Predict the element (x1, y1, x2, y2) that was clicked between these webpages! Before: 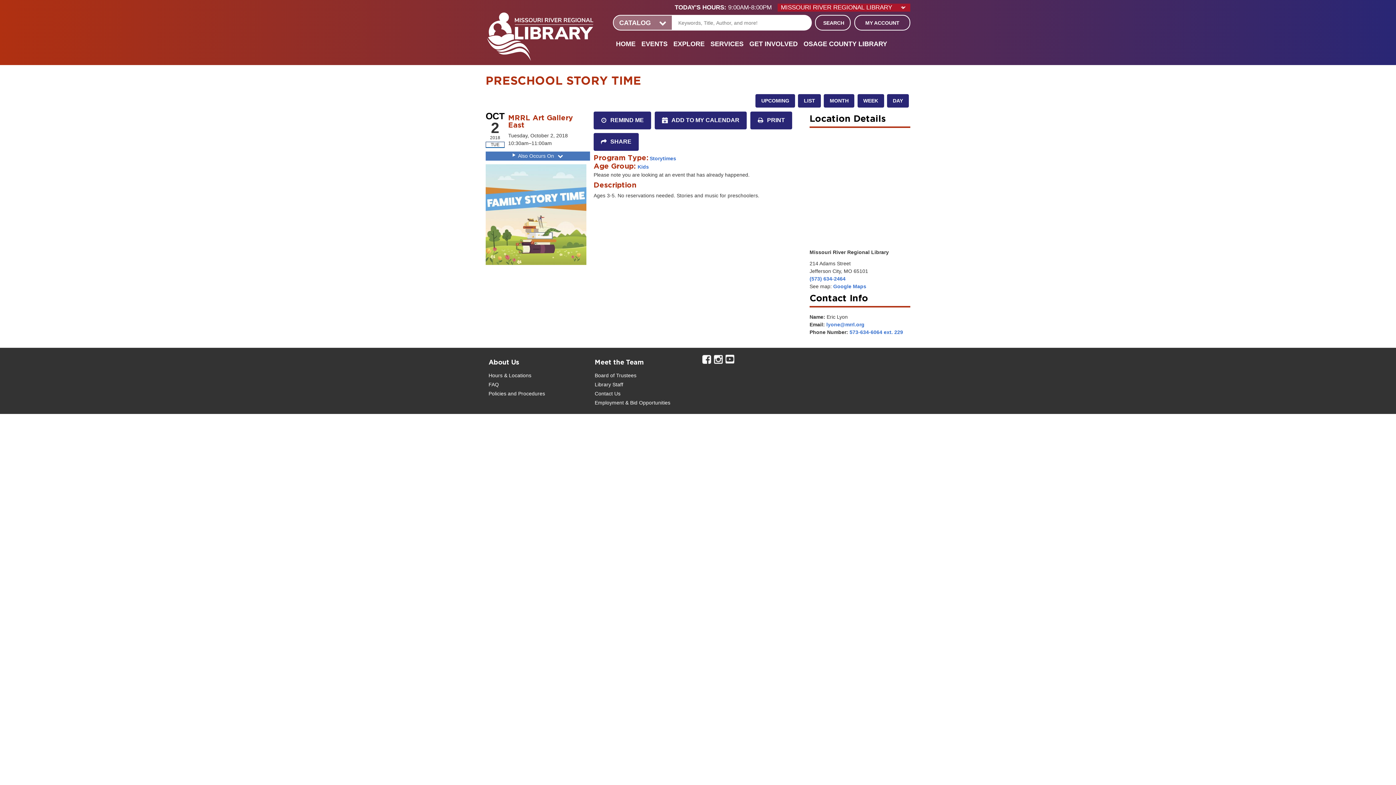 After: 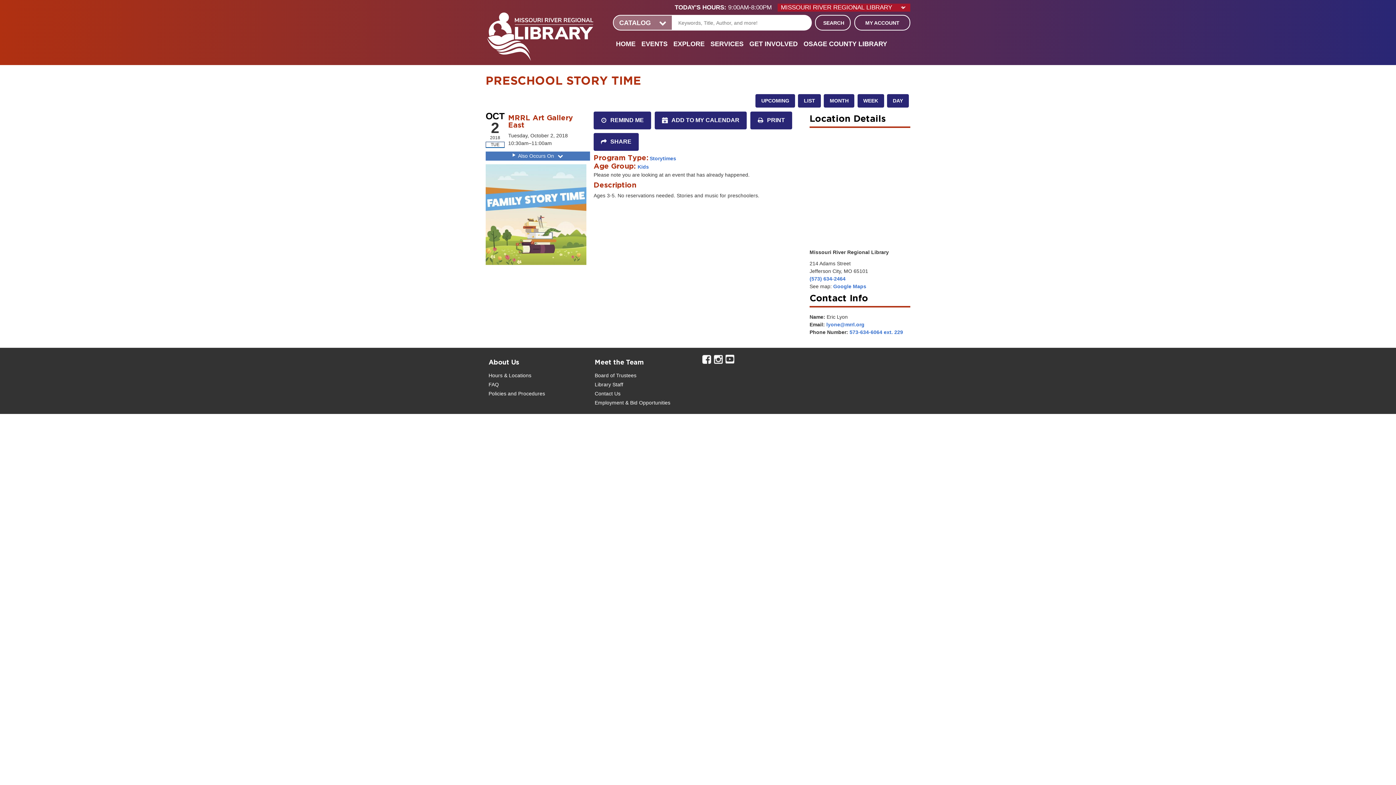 Action: bbox: (724, 353, 736, 365)